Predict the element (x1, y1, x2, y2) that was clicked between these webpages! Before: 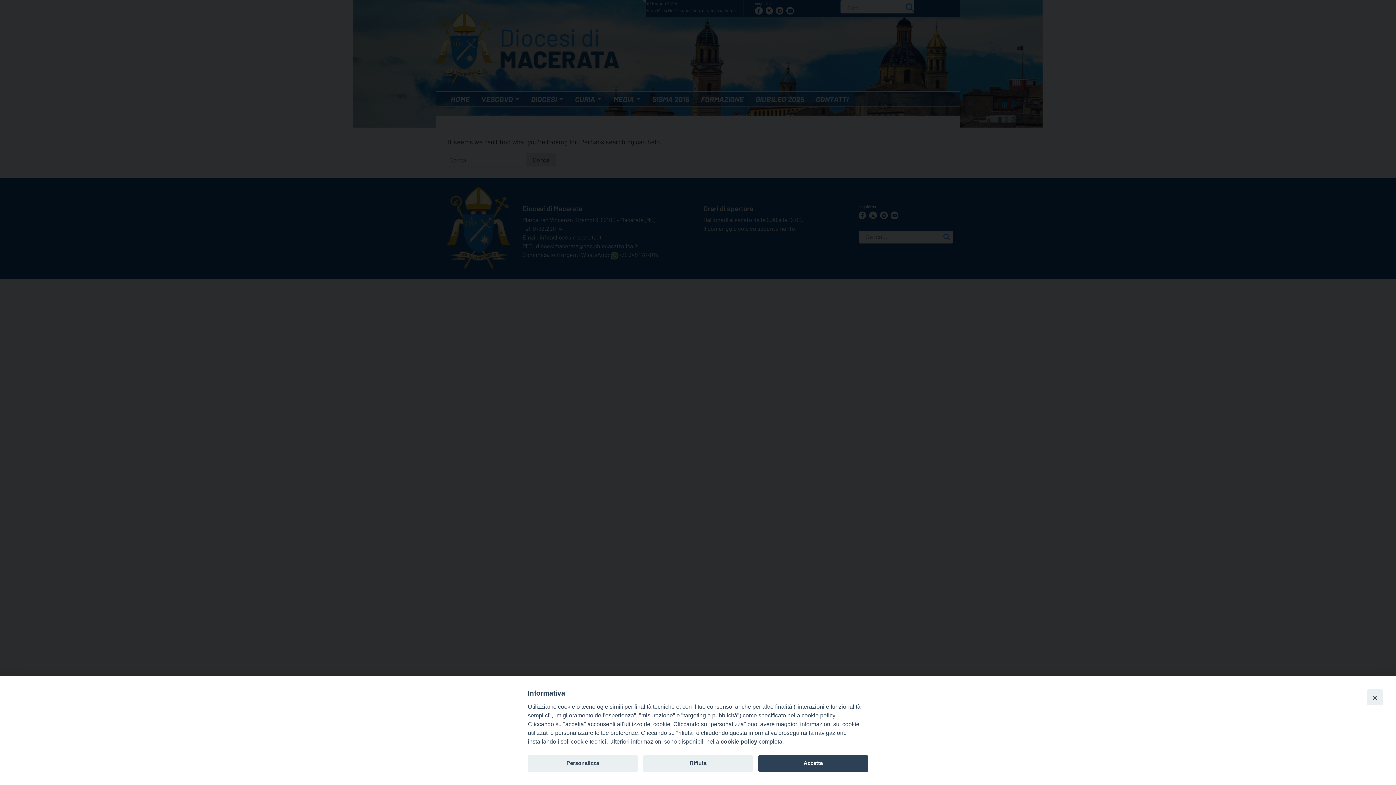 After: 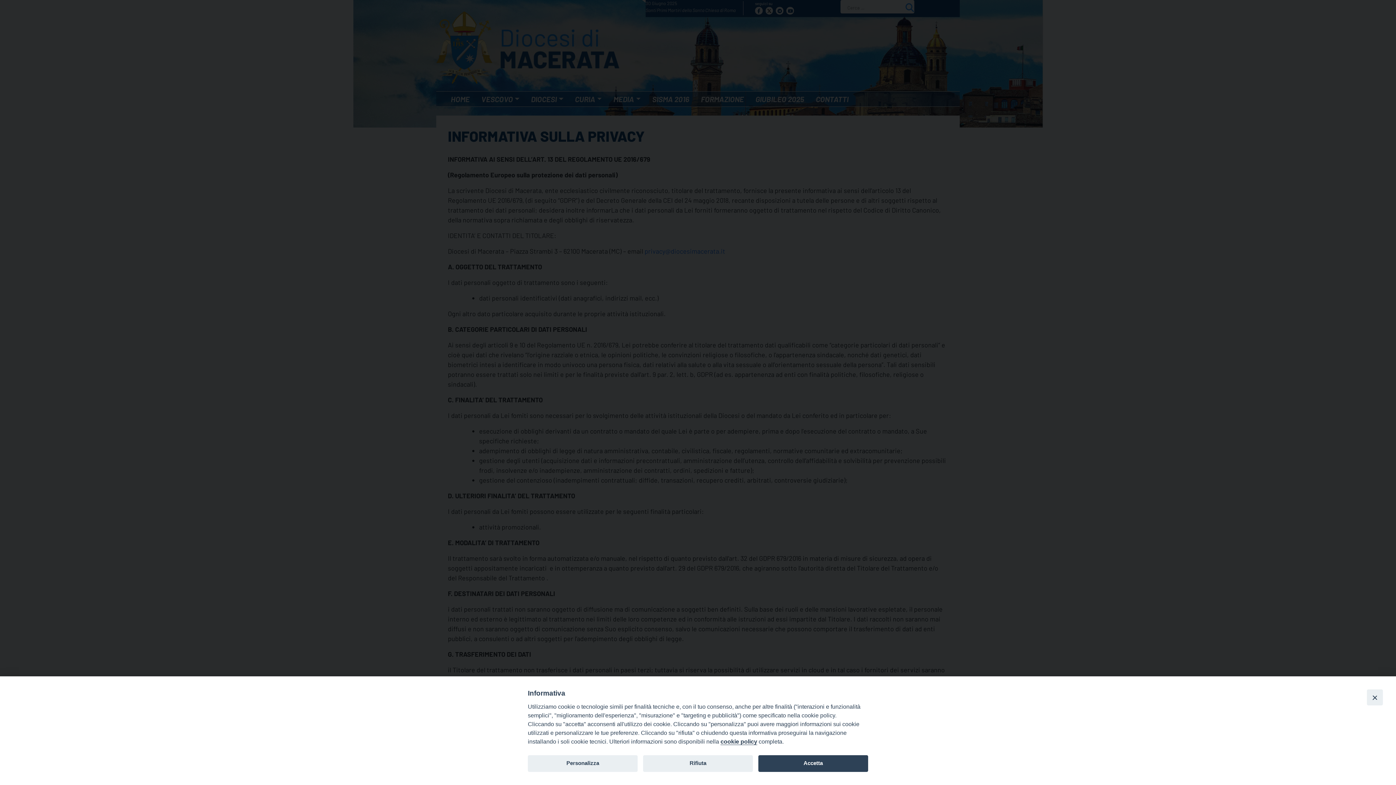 Action: bbox: (720, 738, 757, 745) label: cookie policy